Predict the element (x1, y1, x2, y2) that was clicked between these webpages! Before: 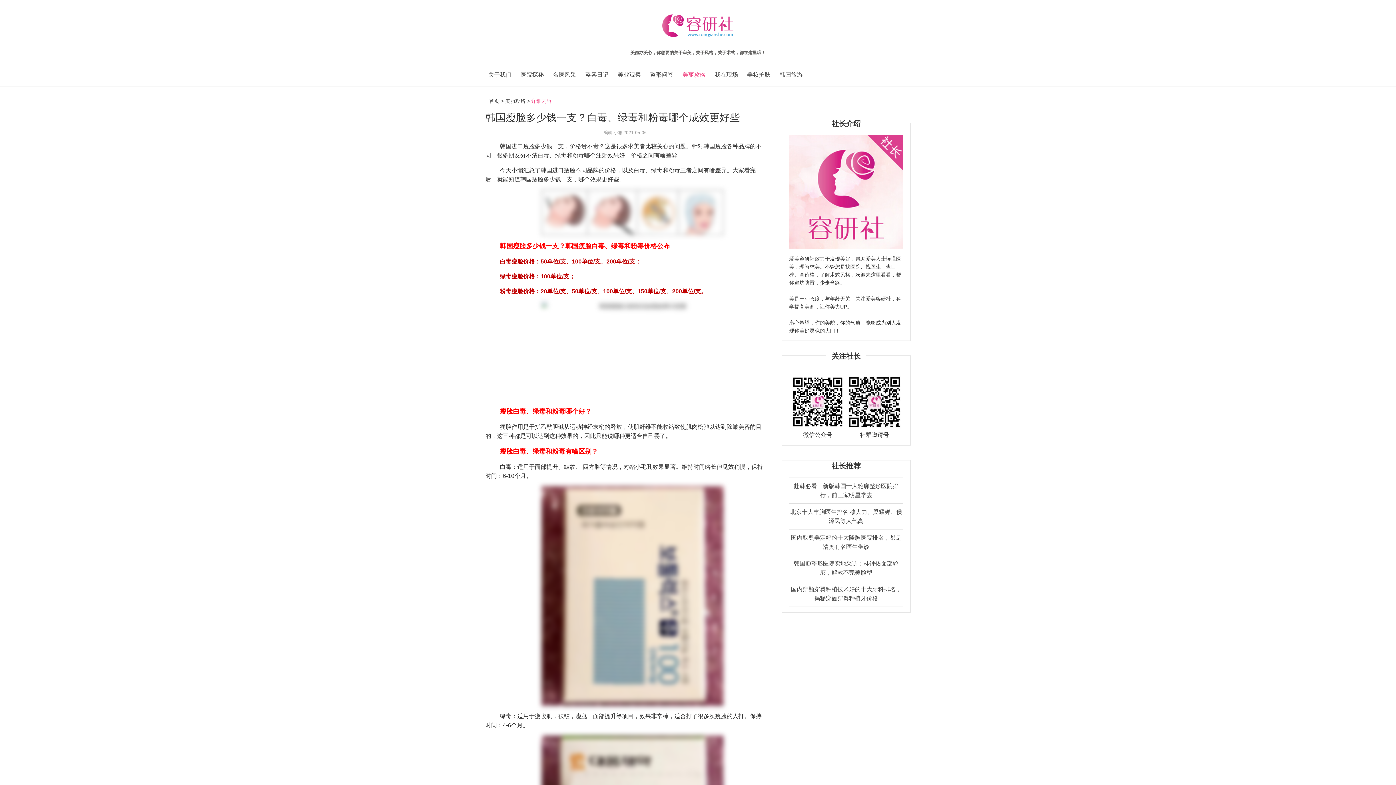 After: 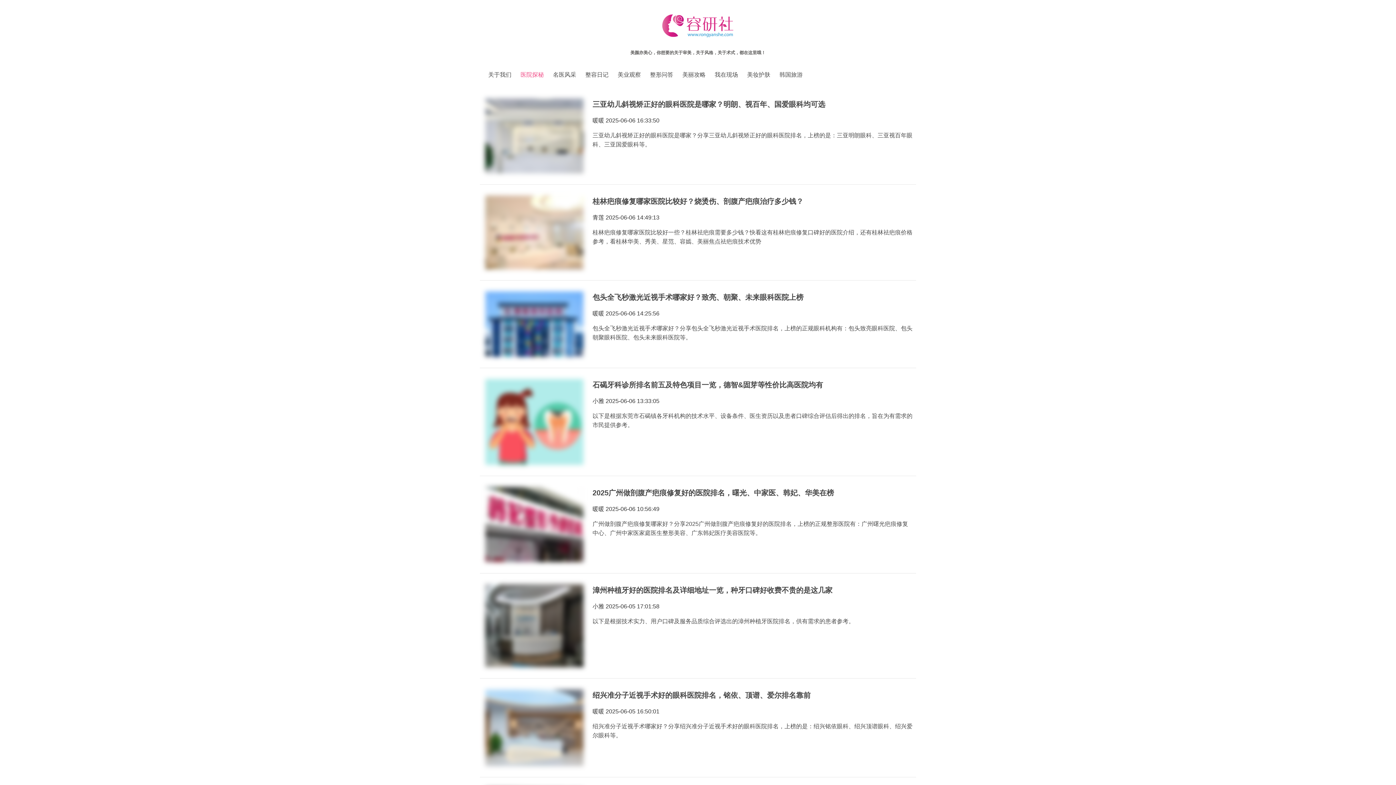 Action: bbox: (517, 65, 547, 83) label: 医院探秘